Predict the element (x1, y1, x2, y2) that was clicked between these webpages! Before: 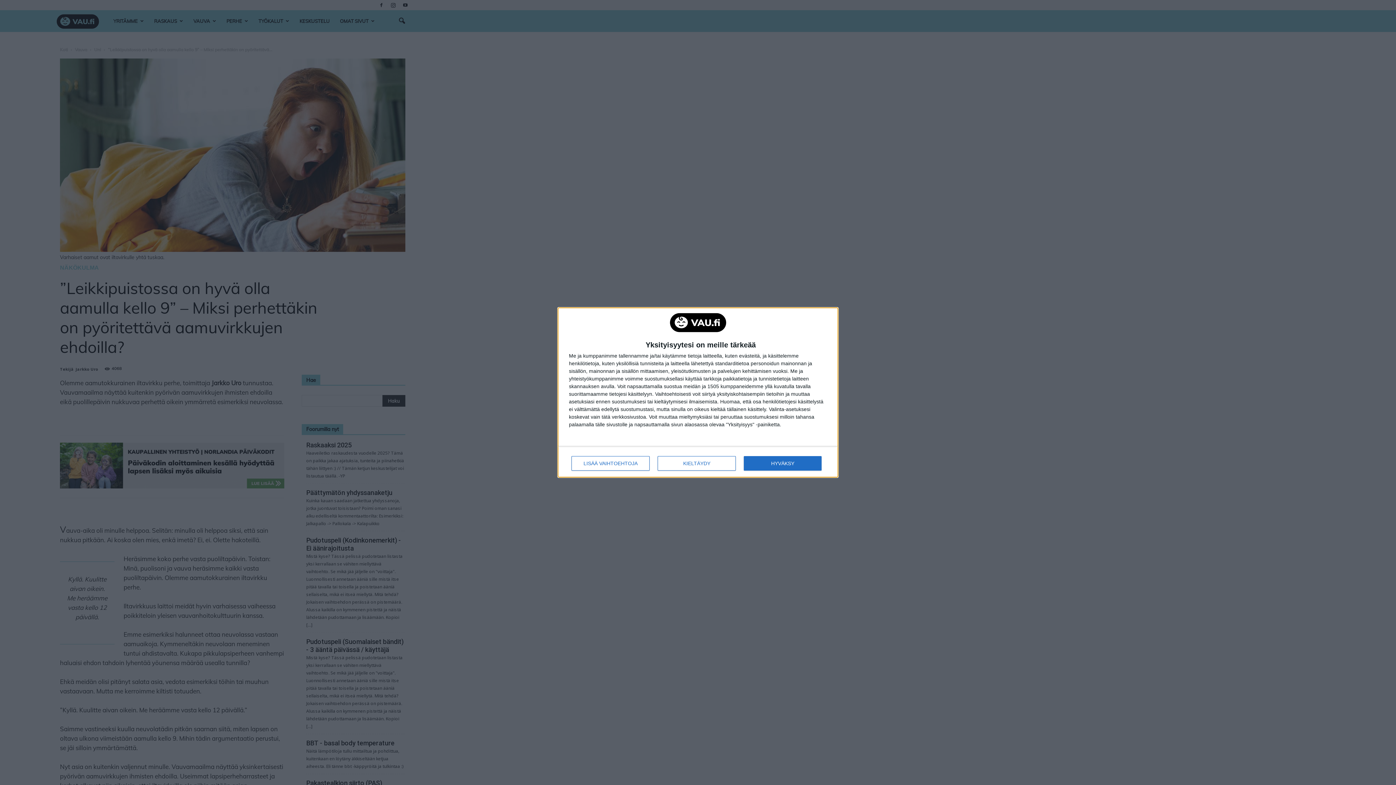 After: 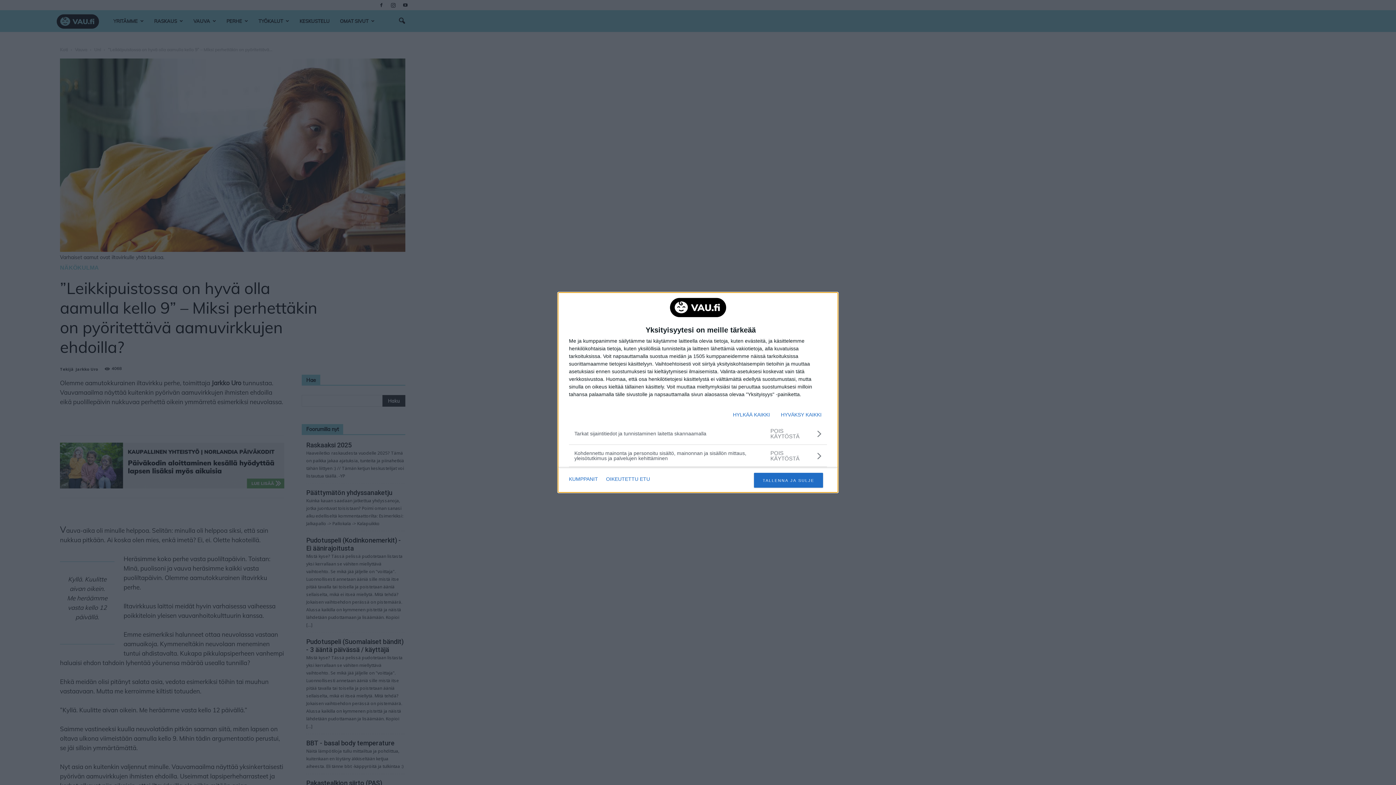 Action: label: LISÄÄ VAIHTOEHTOJA bbox: (571, 456, 649, 471)